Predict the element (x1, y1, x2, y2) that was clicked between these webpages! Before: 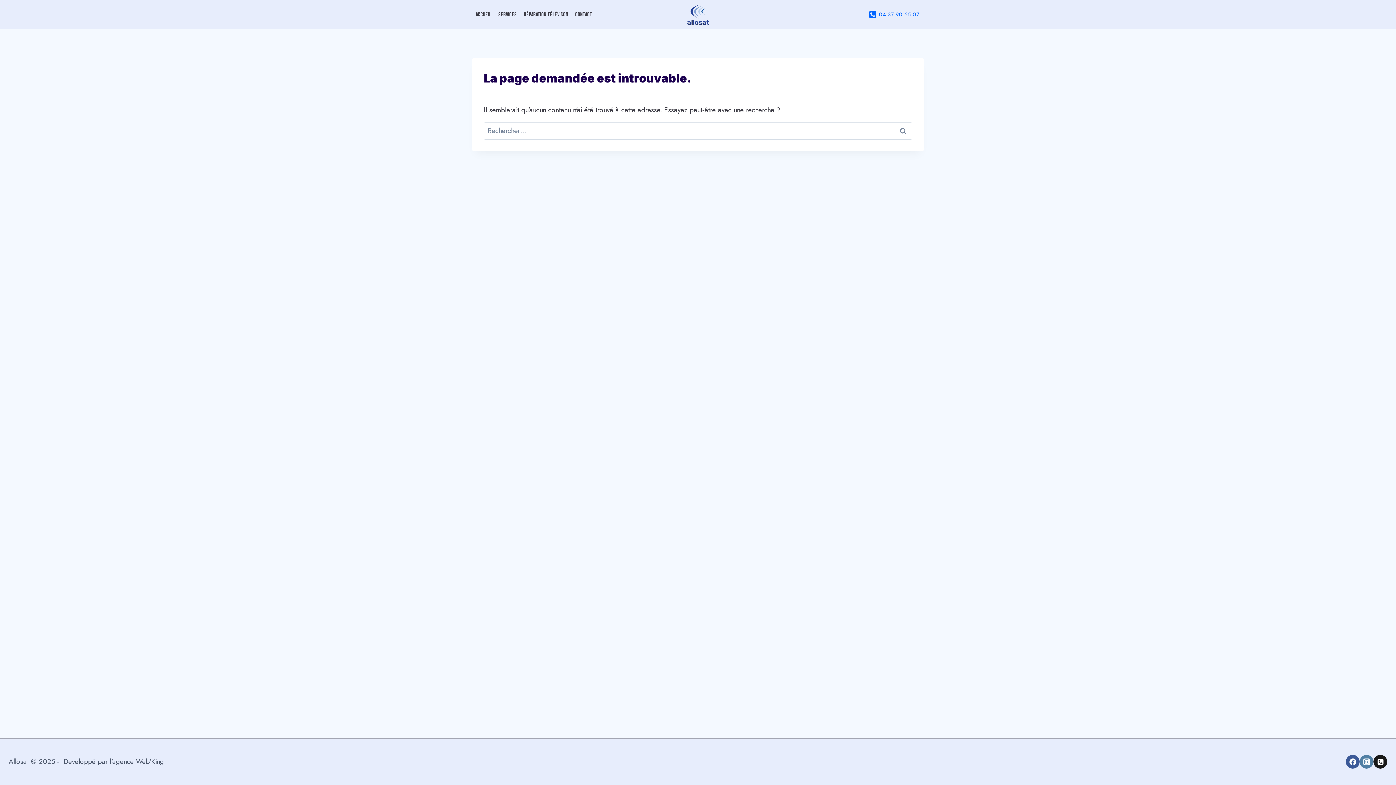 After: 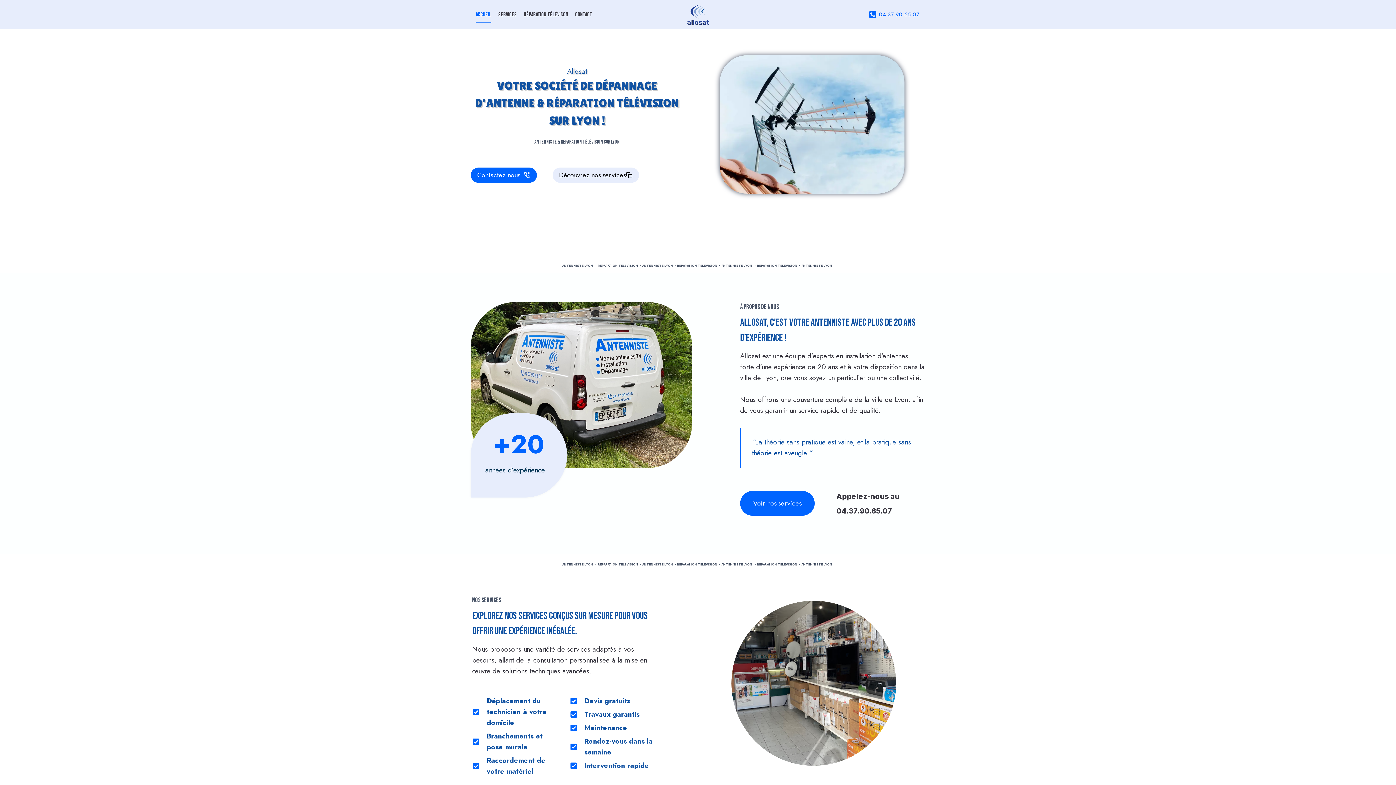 Action: label: Accueil bbox: (472, 6, 494, 22)